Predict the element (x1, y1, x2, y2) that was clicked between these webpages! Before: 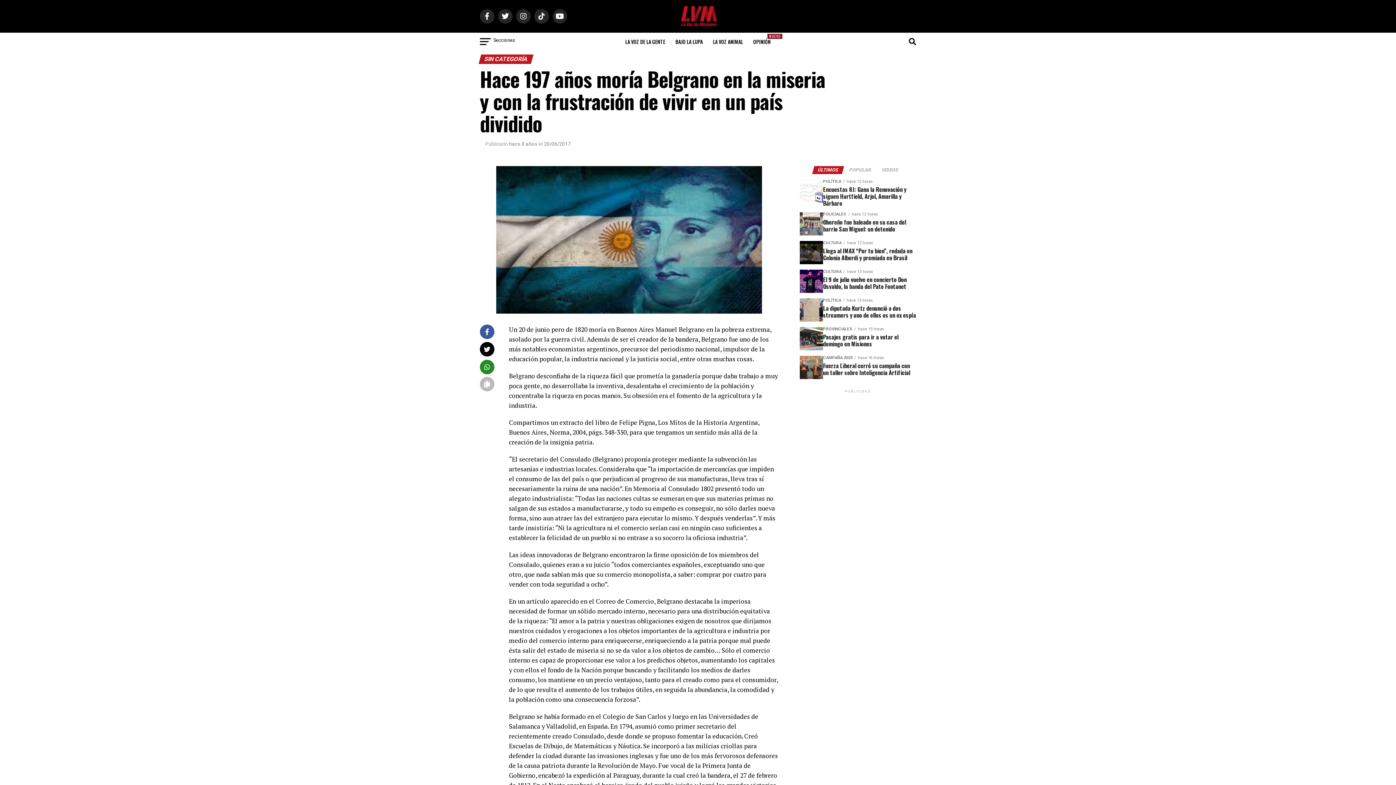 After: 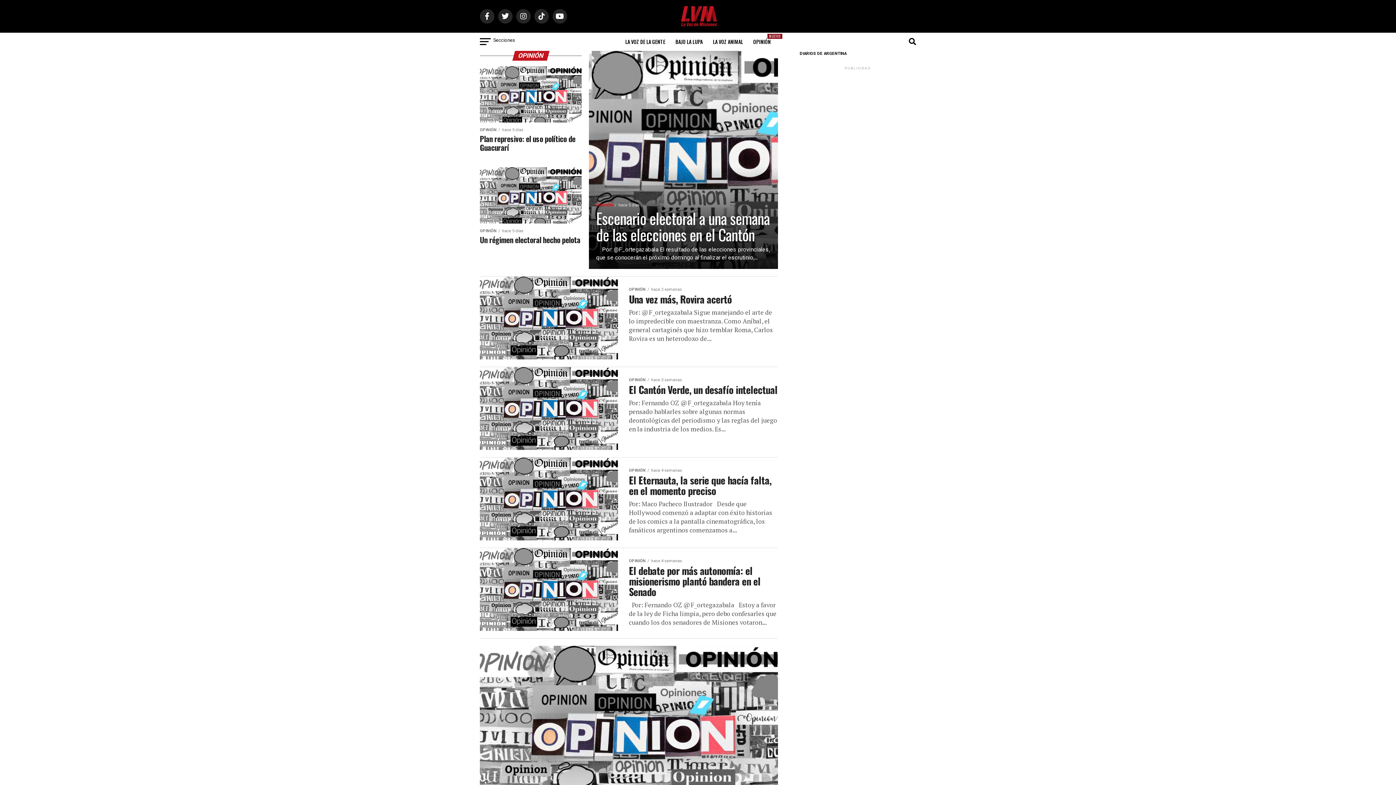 Action: label: NUEVO
OPINIÓN bbox: (749, 32, 775, 50)